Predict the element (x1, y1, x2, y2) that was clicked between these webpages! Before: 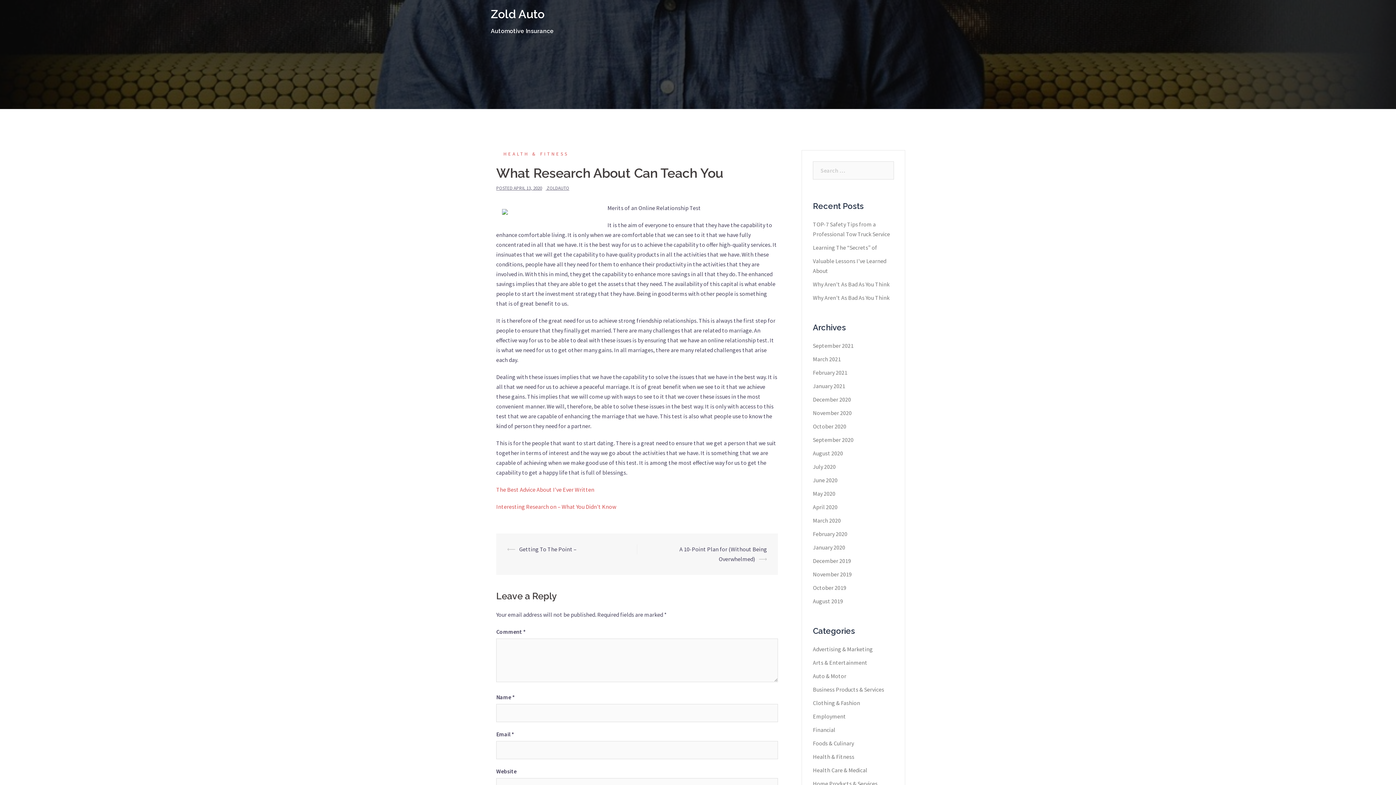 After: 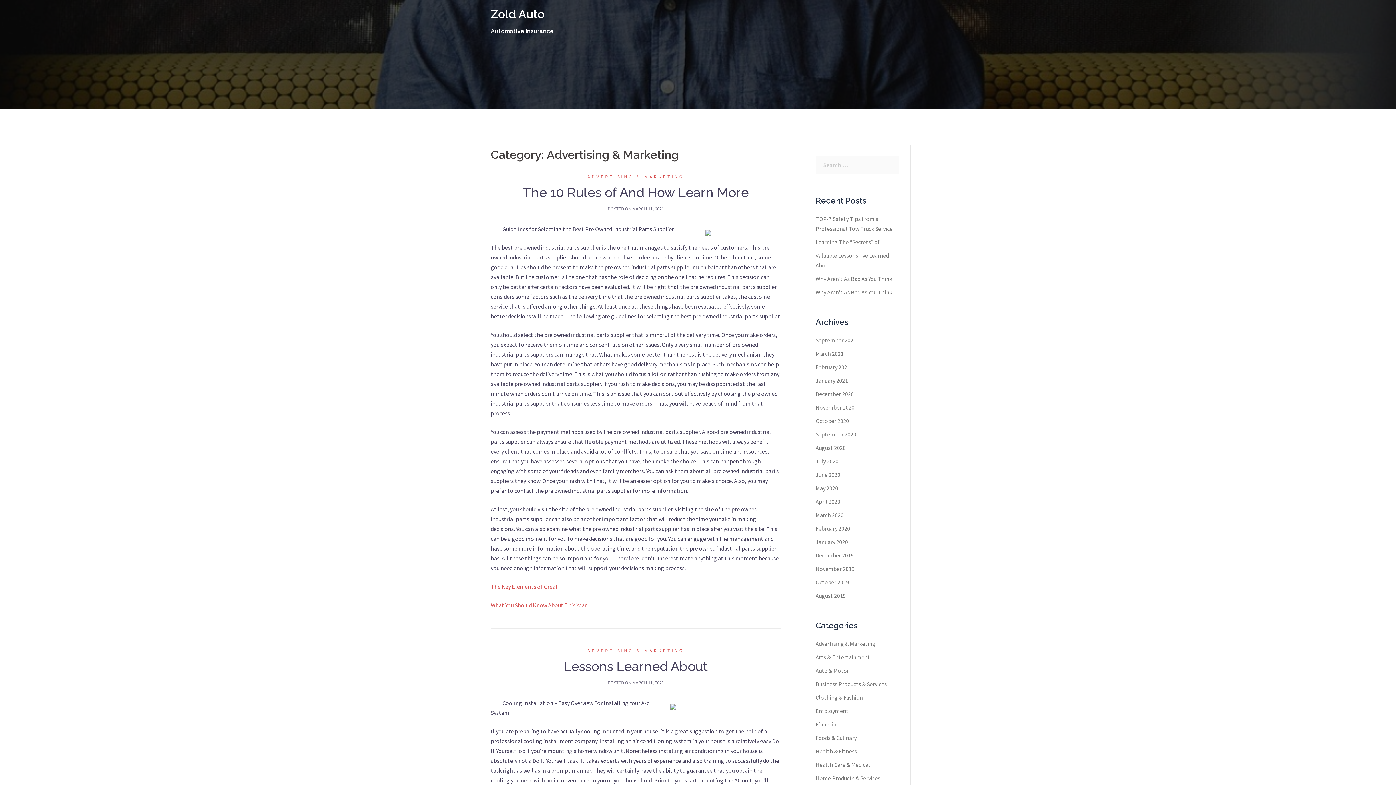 Action: bbox: (813, 645, 873, 653) label: Advertising & Marketing